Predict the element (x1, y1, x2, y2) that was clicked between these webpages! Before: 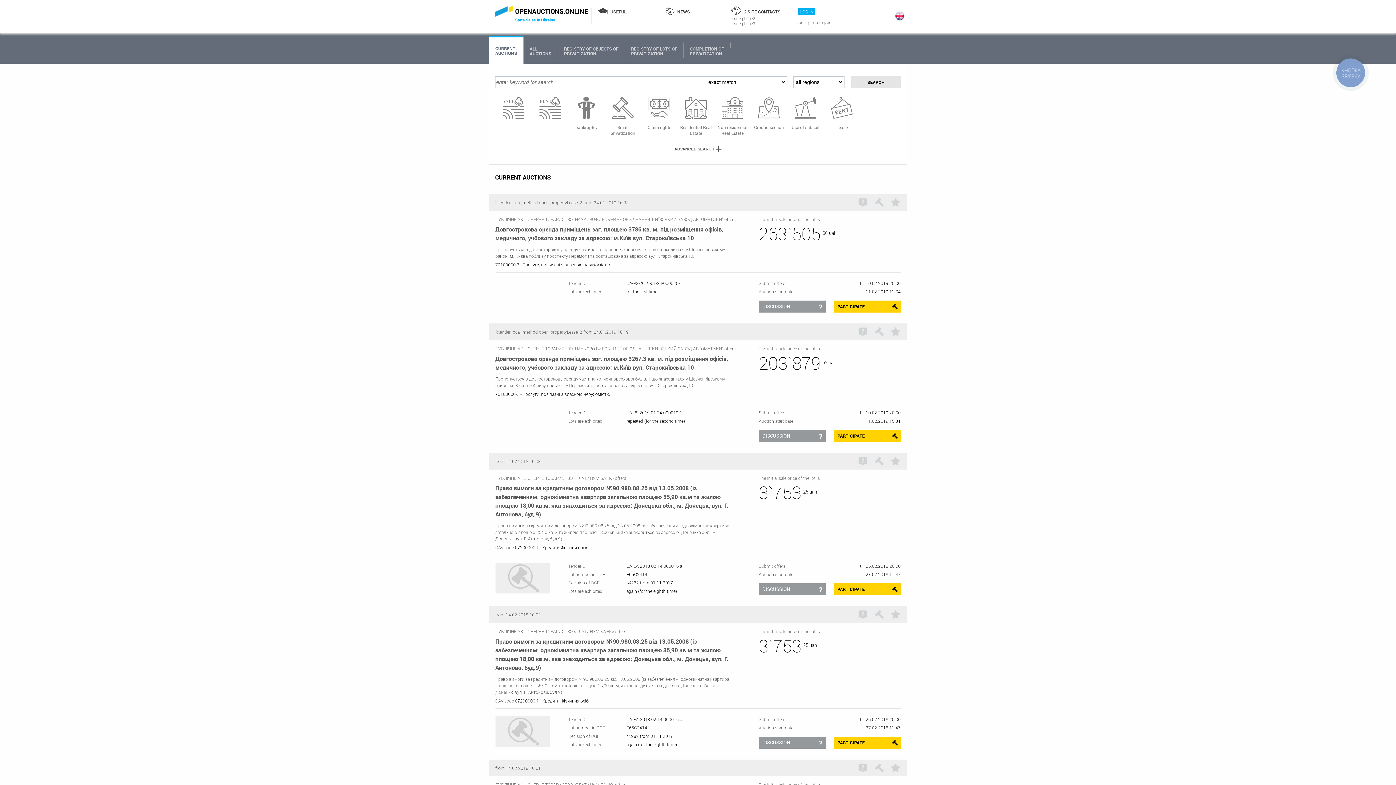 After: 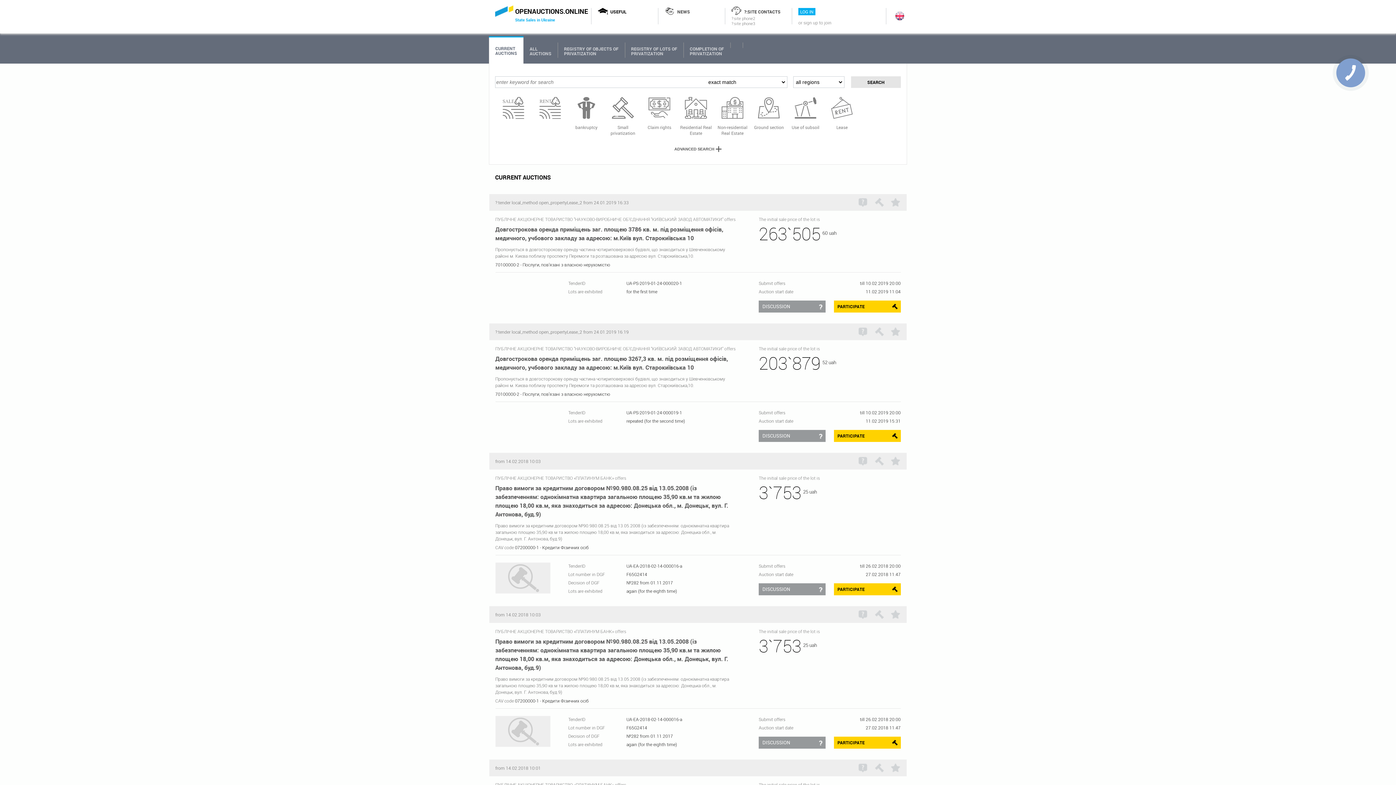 Action: label: USEFUL bbox: (610, 9, 626, 14)